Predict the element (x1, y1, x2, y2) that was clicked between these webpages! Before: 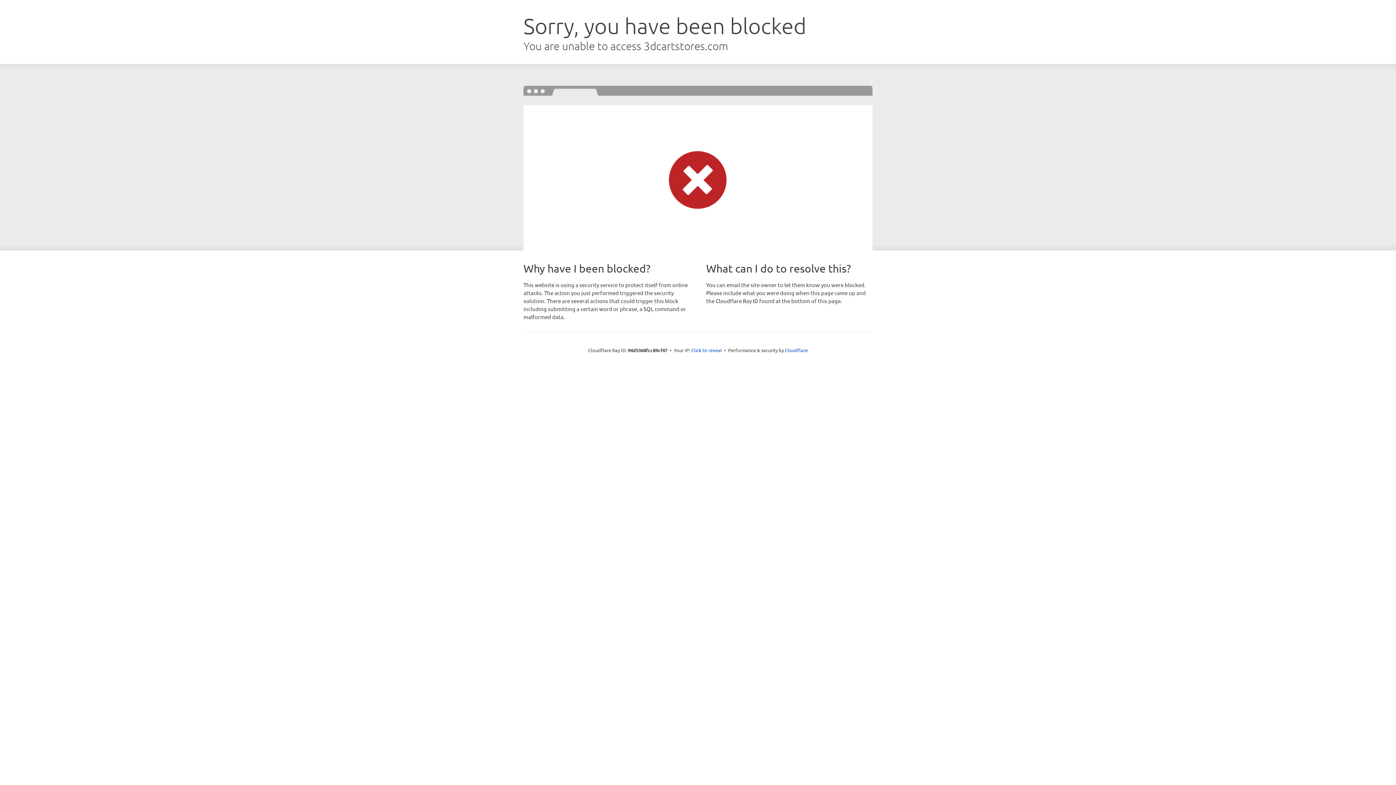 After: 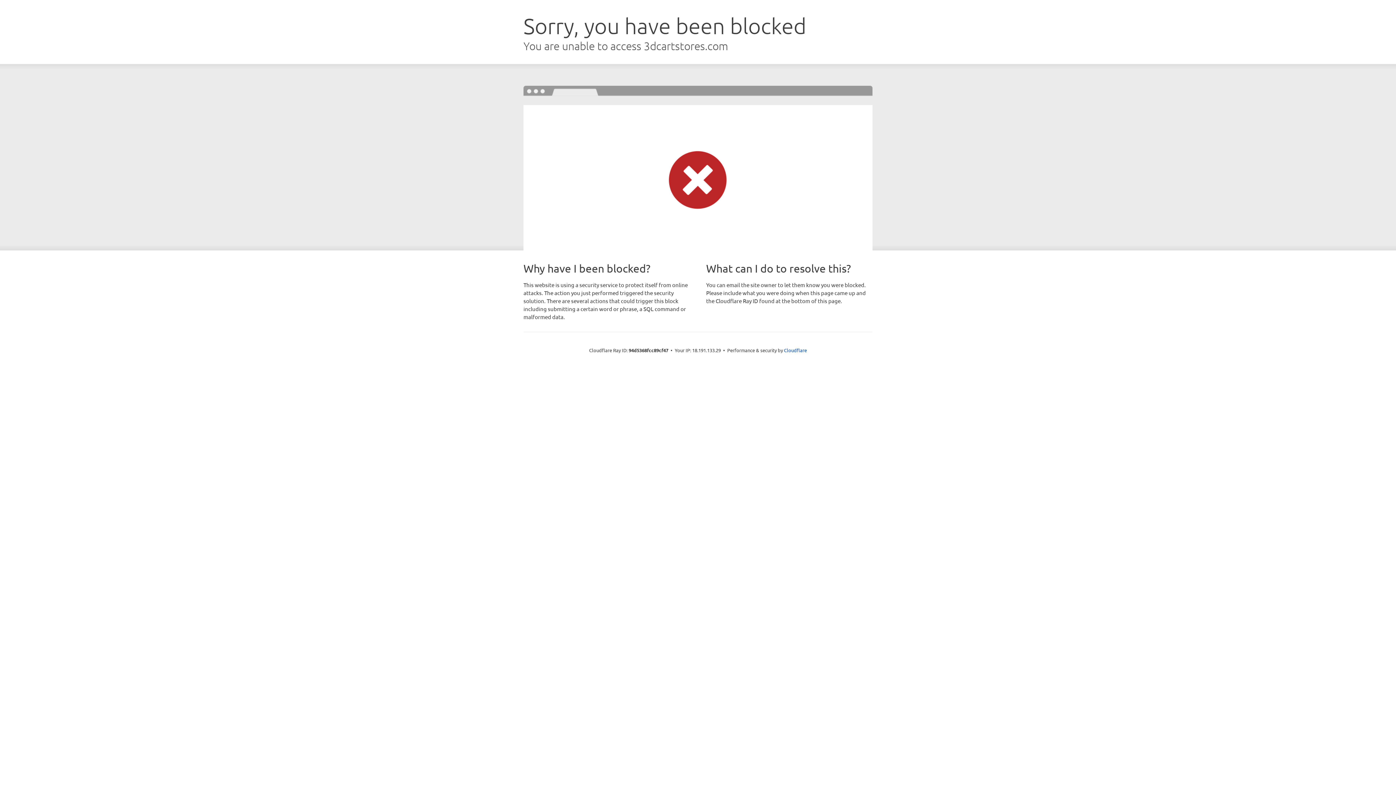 Action: label: Click to reveal bbox: (691, 346, 722, 353)